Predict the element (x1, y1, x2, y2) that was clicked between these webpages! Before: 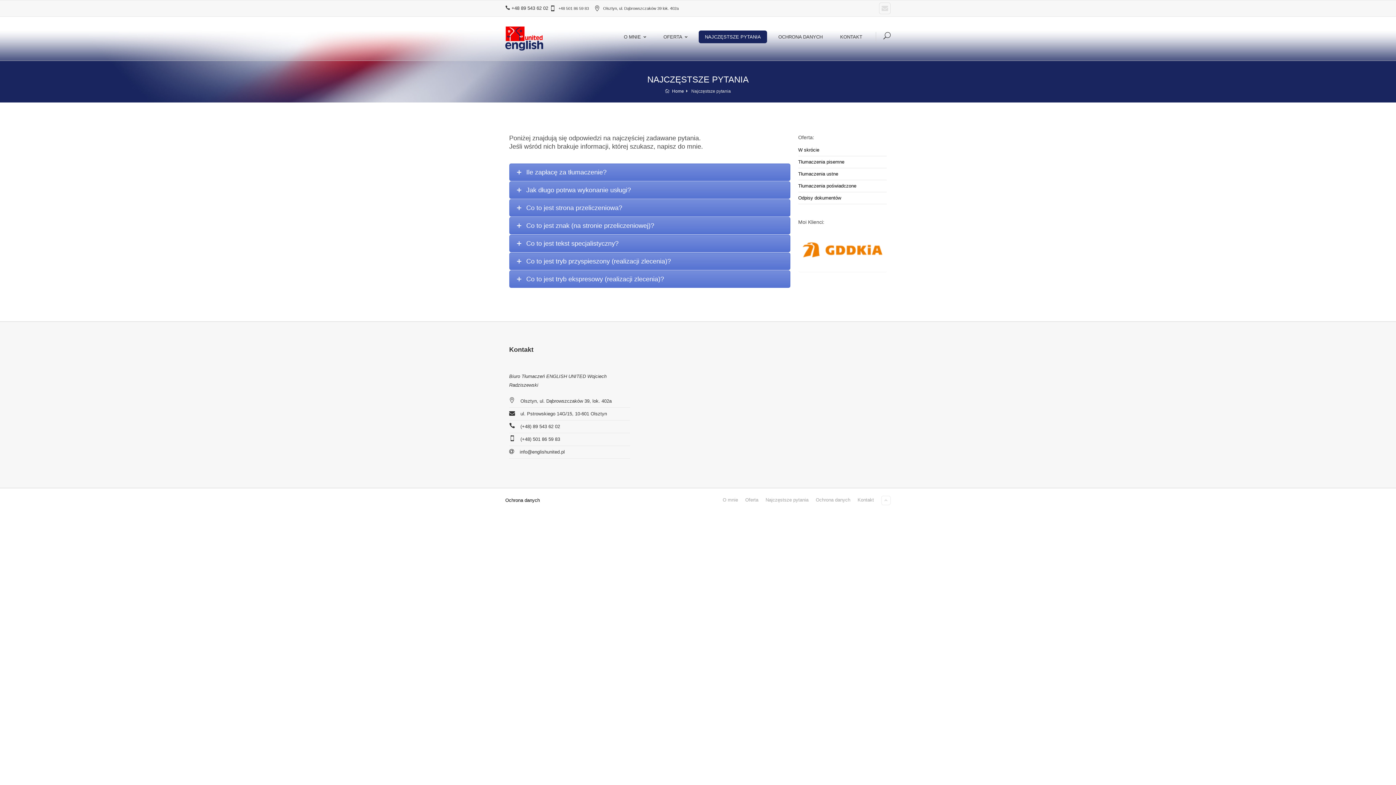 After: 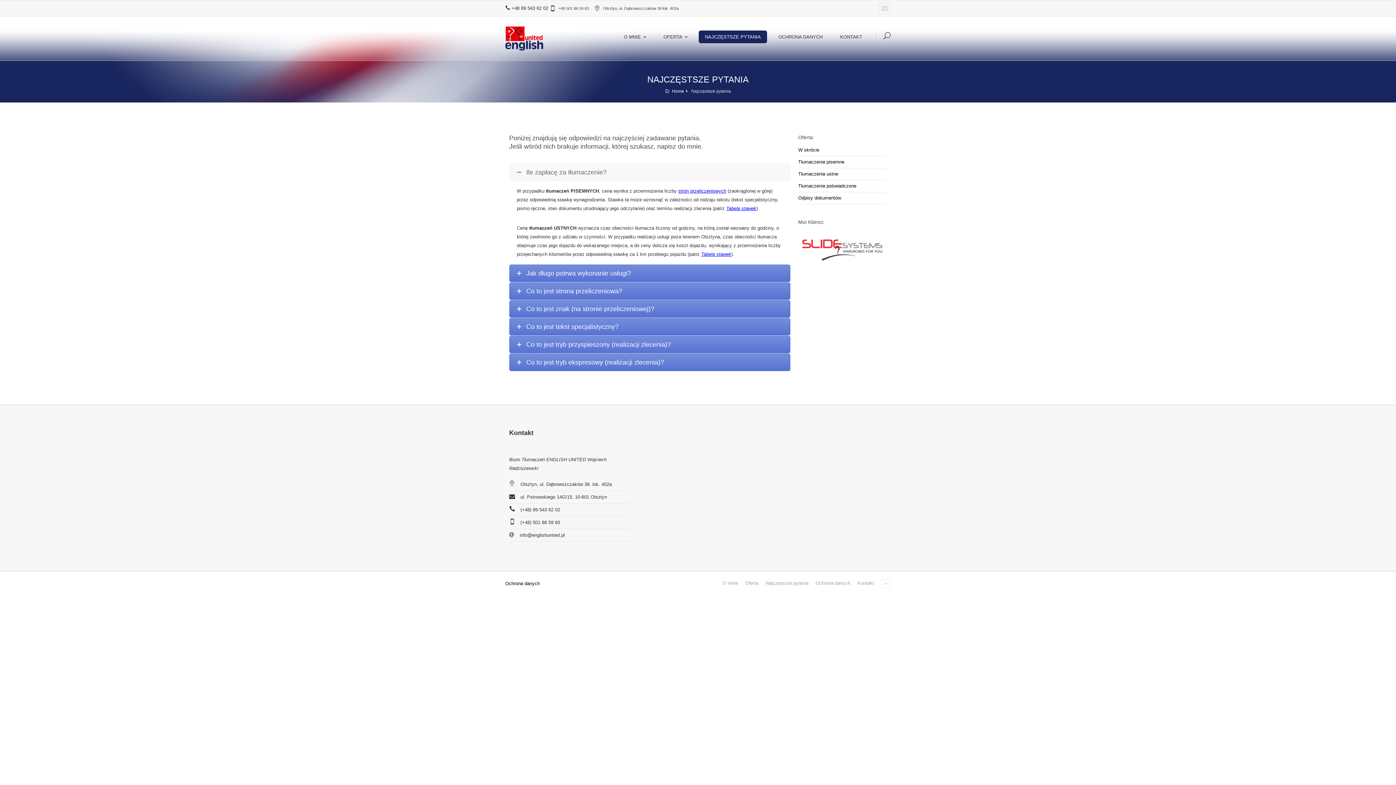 Action: label: Ile zapłacę za tłumaczenie? bbox: (509, 164, 790, 180)